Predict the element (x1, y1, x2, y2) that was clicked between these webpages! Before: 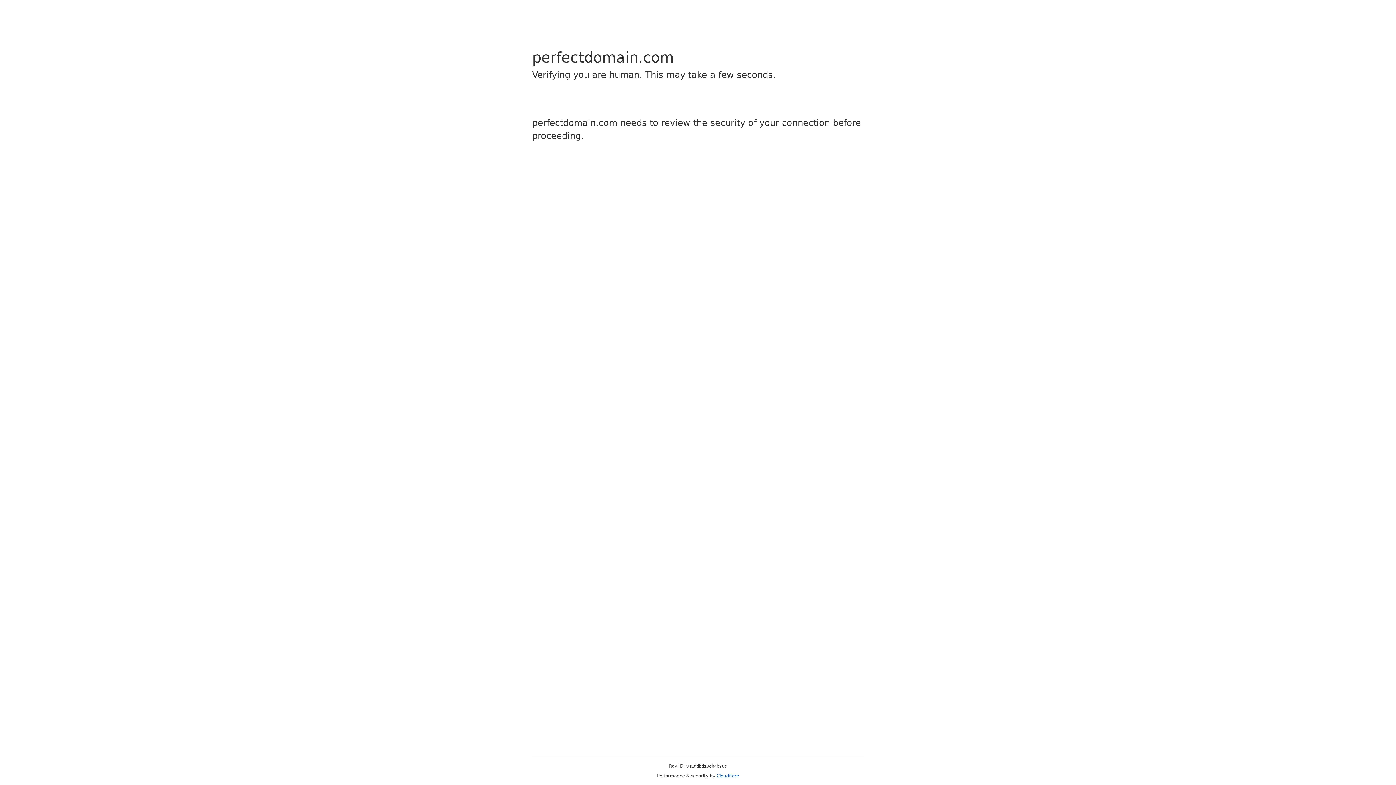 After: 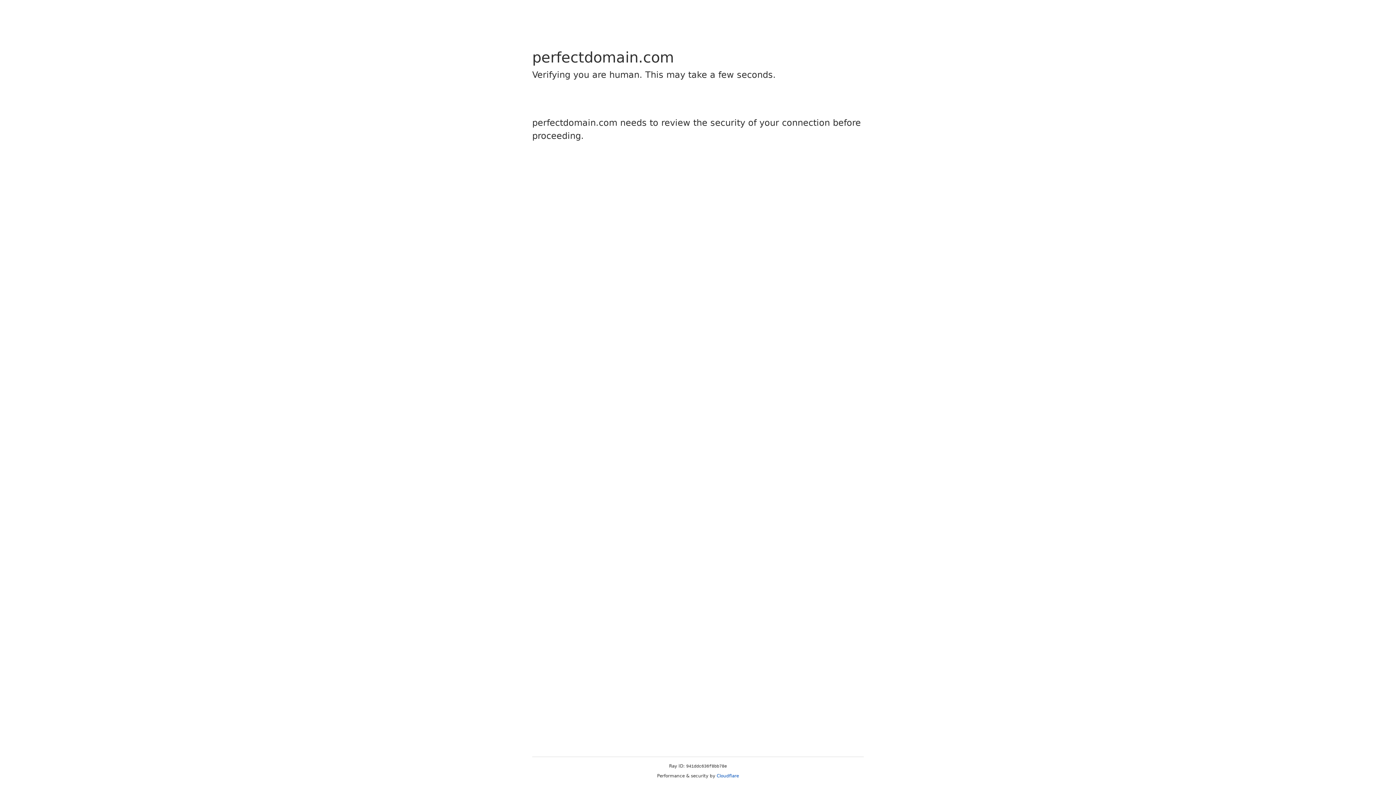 Action: bbox: (716, 773, 739, 778) label: Cloudflare